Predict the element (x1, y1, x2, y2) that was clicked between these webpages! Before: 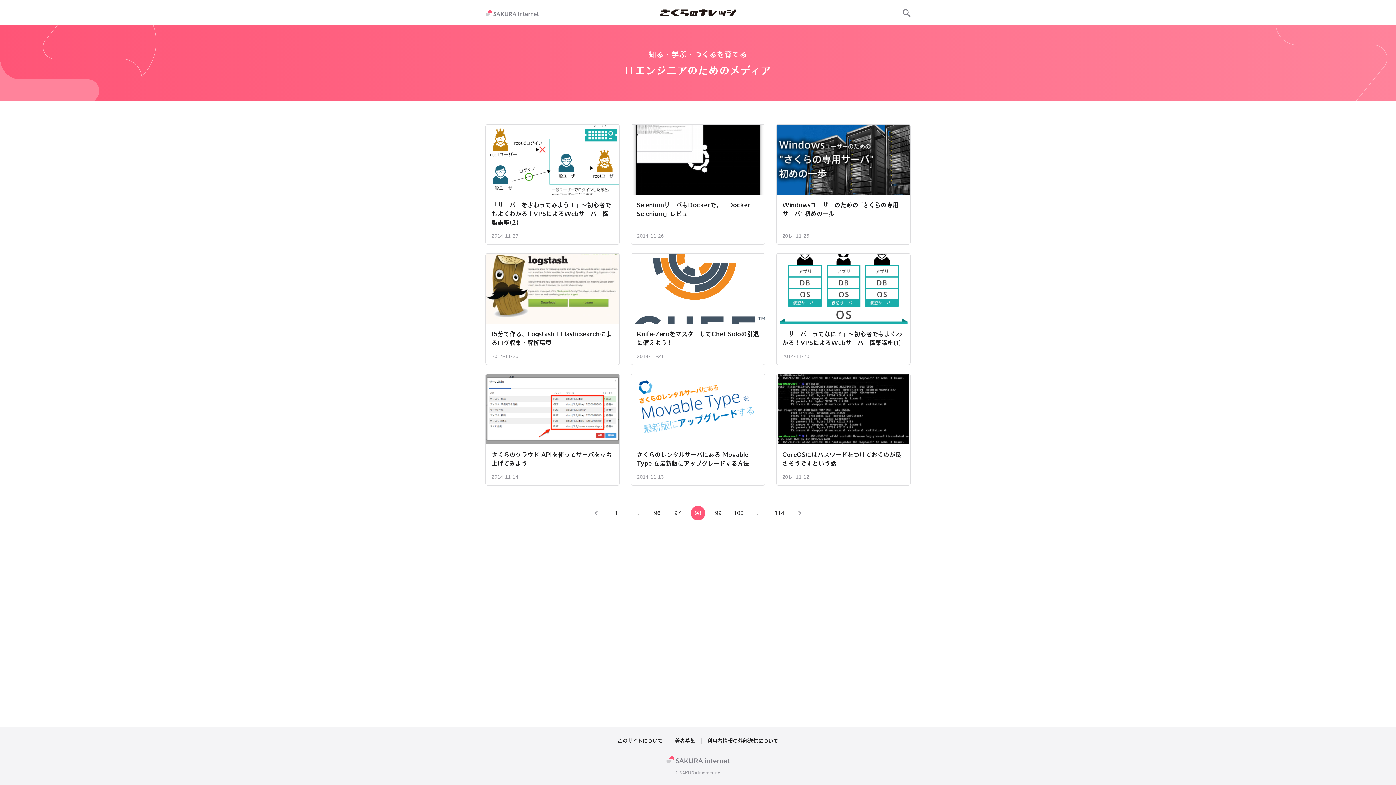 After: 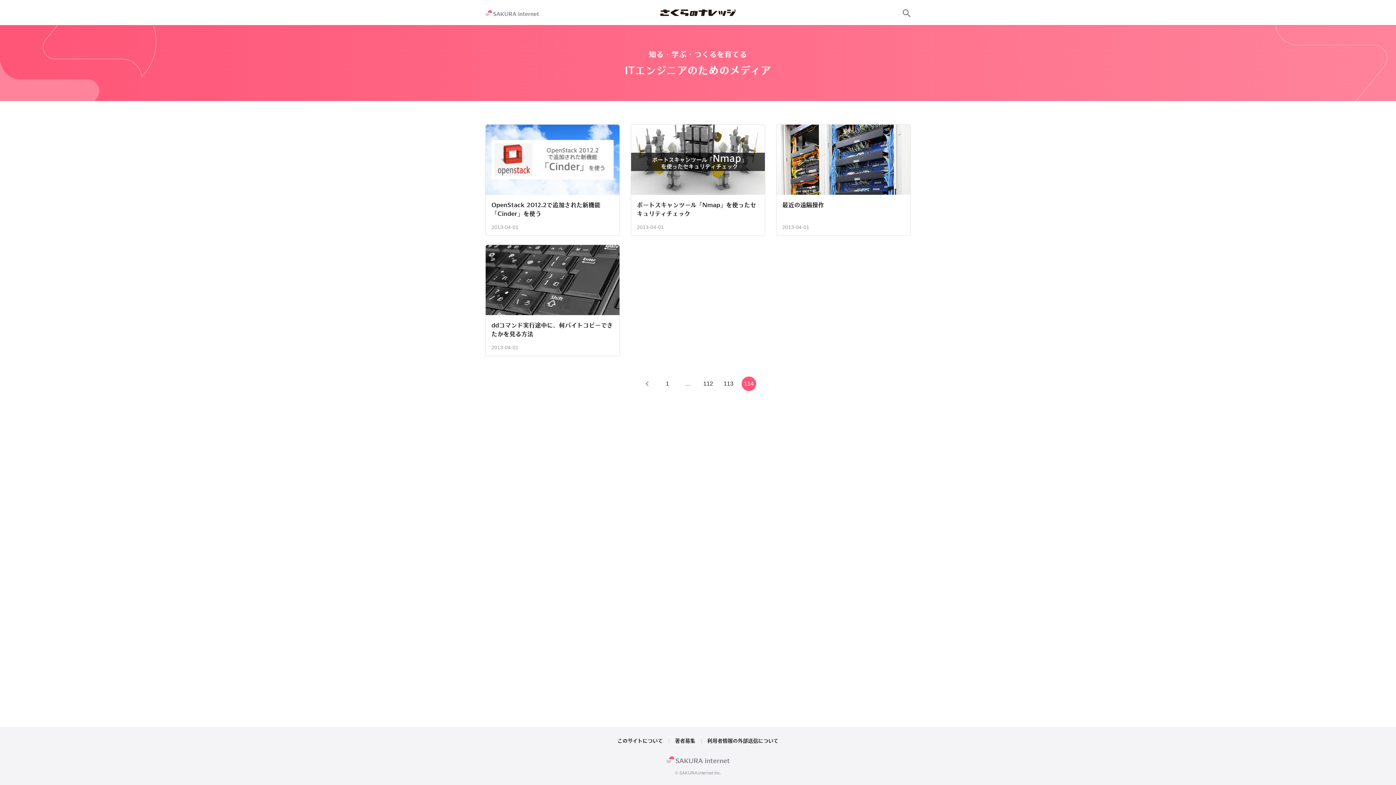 Action: bbox: (772, 506, 786, 520) label: 114